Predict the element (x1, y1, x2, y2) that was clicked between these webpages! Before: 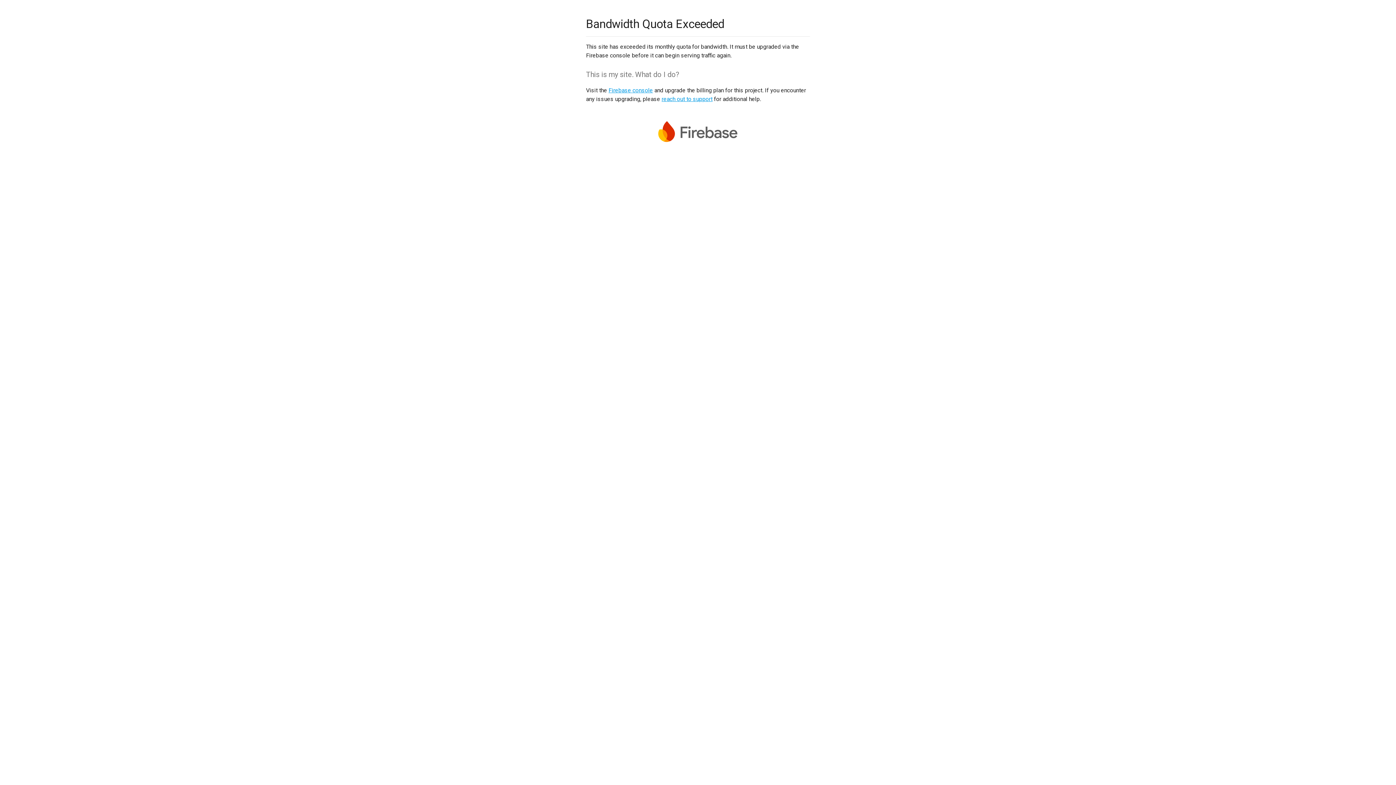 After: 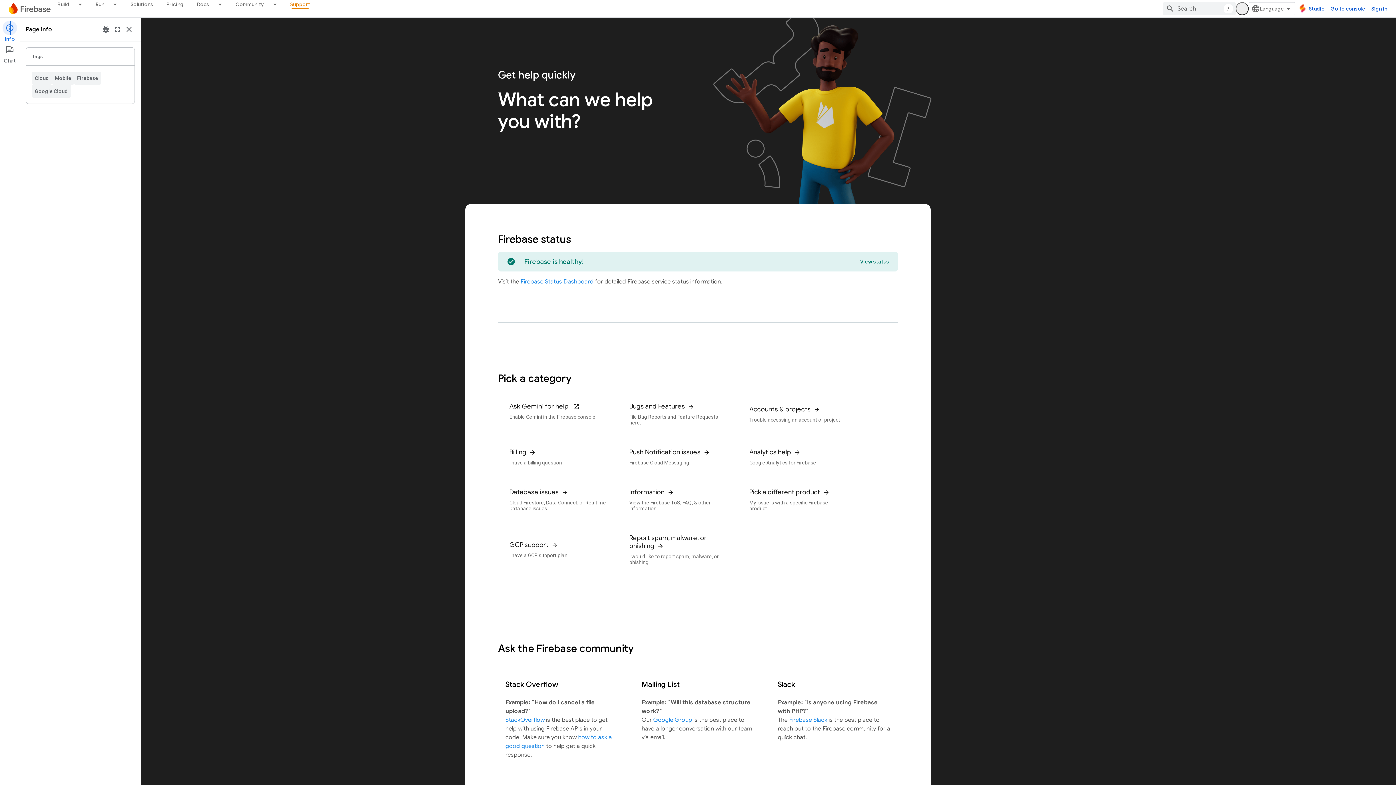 Action: bbox: (661, 95, 712, 102) label: reach out to support